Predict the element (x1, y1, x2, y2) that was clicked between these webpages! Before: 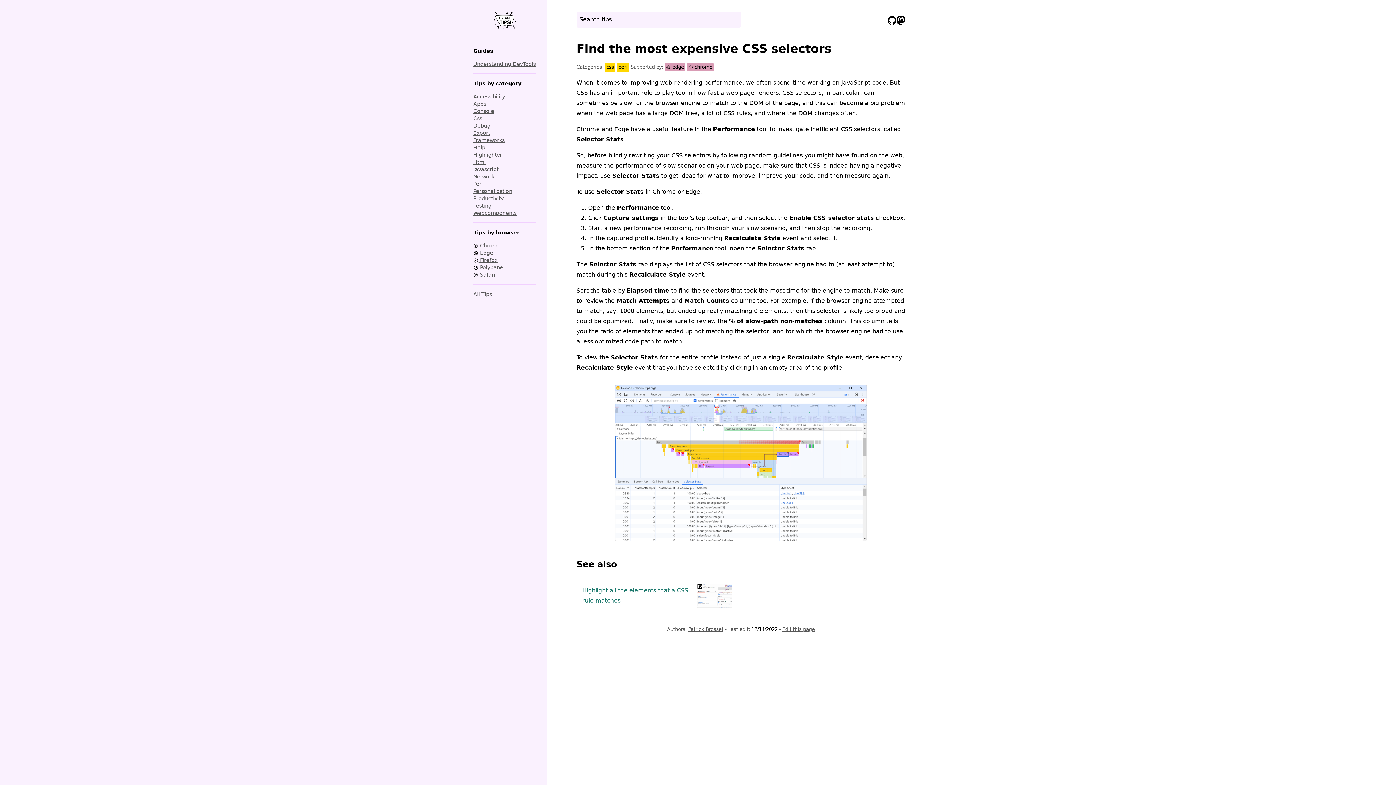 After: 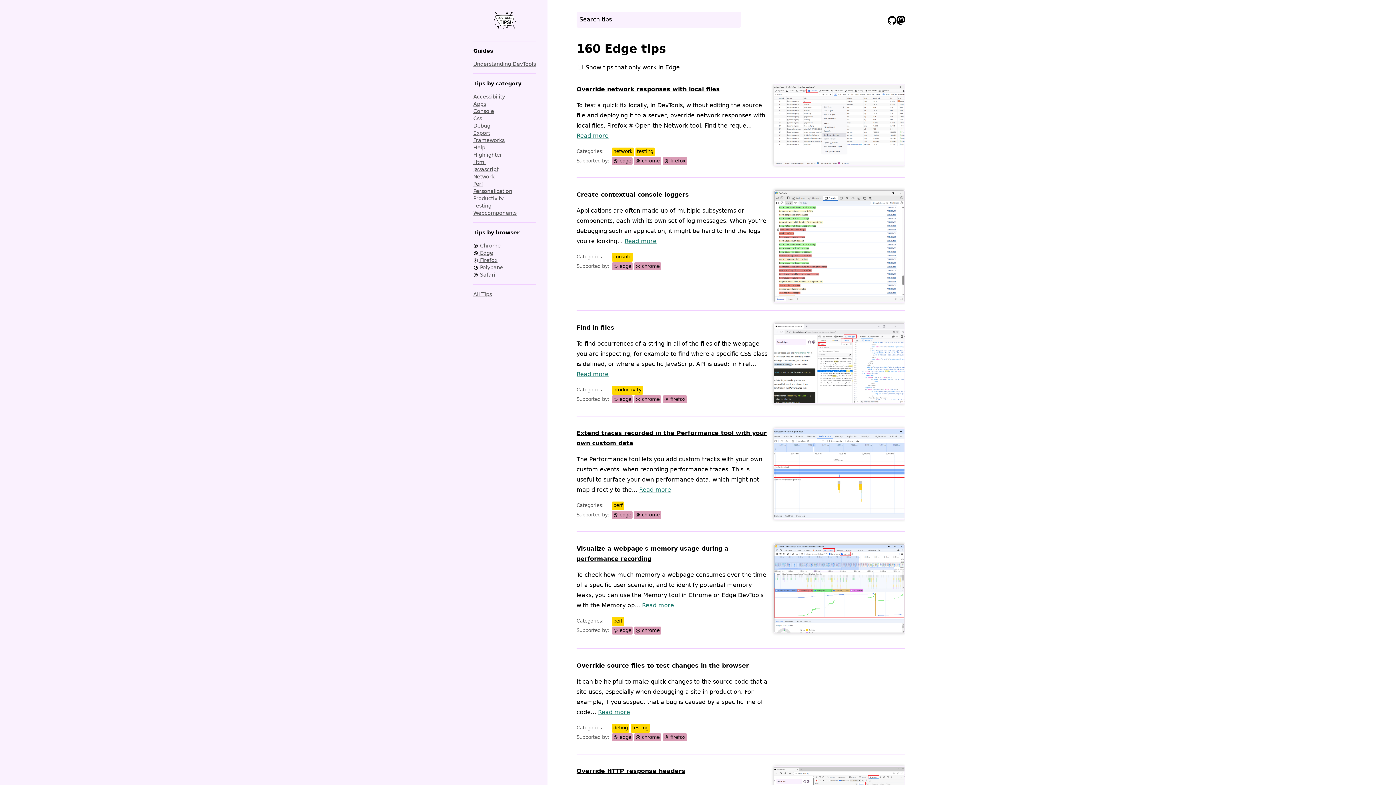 Action: bbox: (664, 63, 685, 71) label:  edge